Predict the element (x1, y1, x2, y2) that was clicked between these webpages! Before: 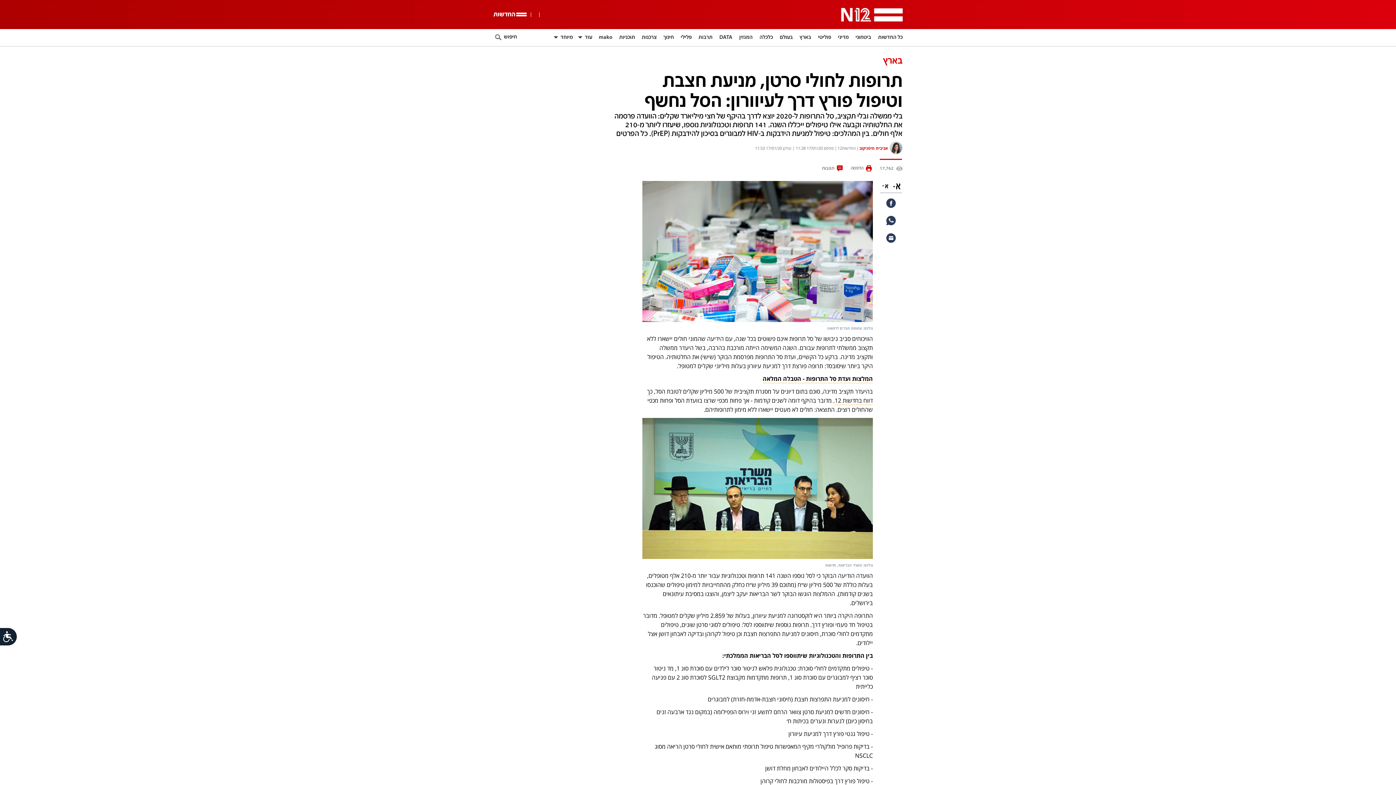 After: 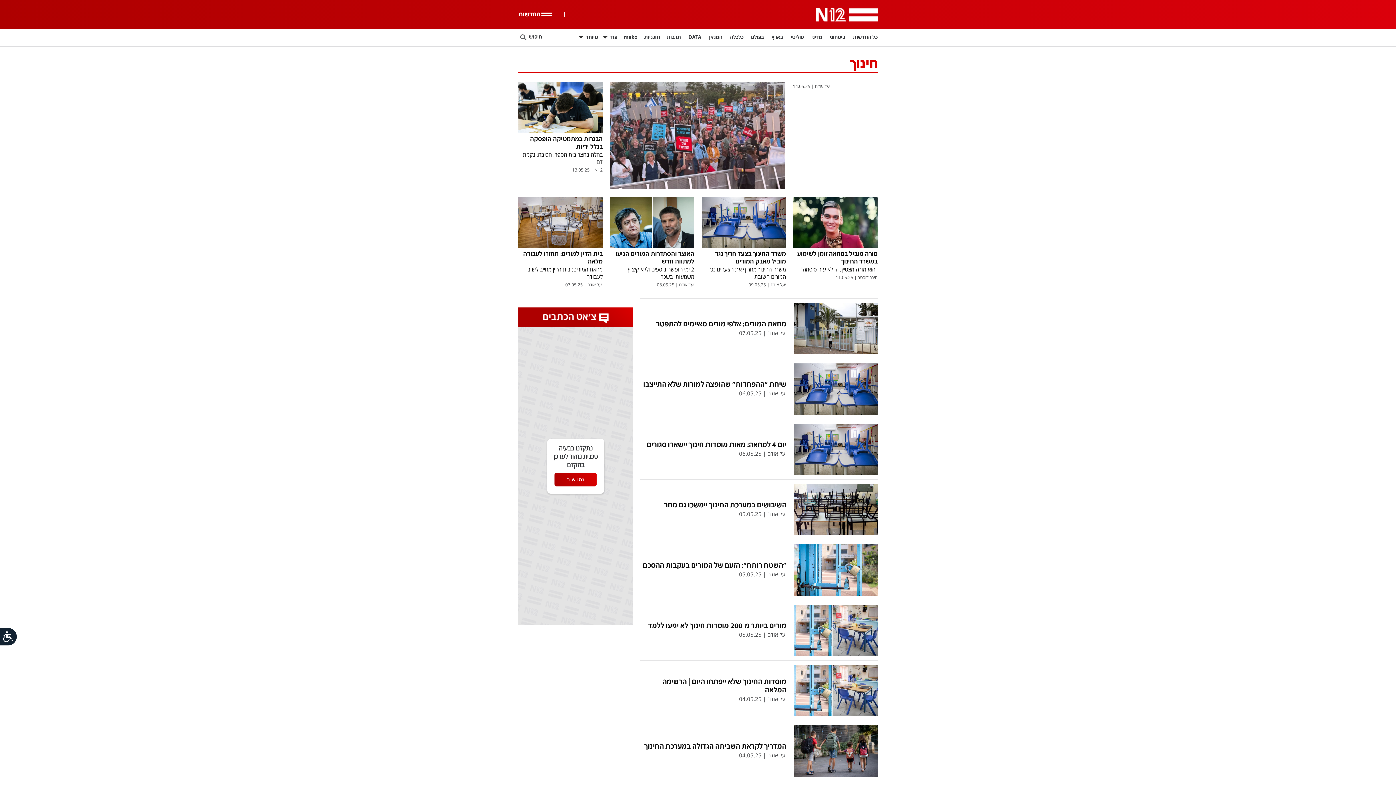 Action: bbox: (663, 29, 674, 46) label: חינוך